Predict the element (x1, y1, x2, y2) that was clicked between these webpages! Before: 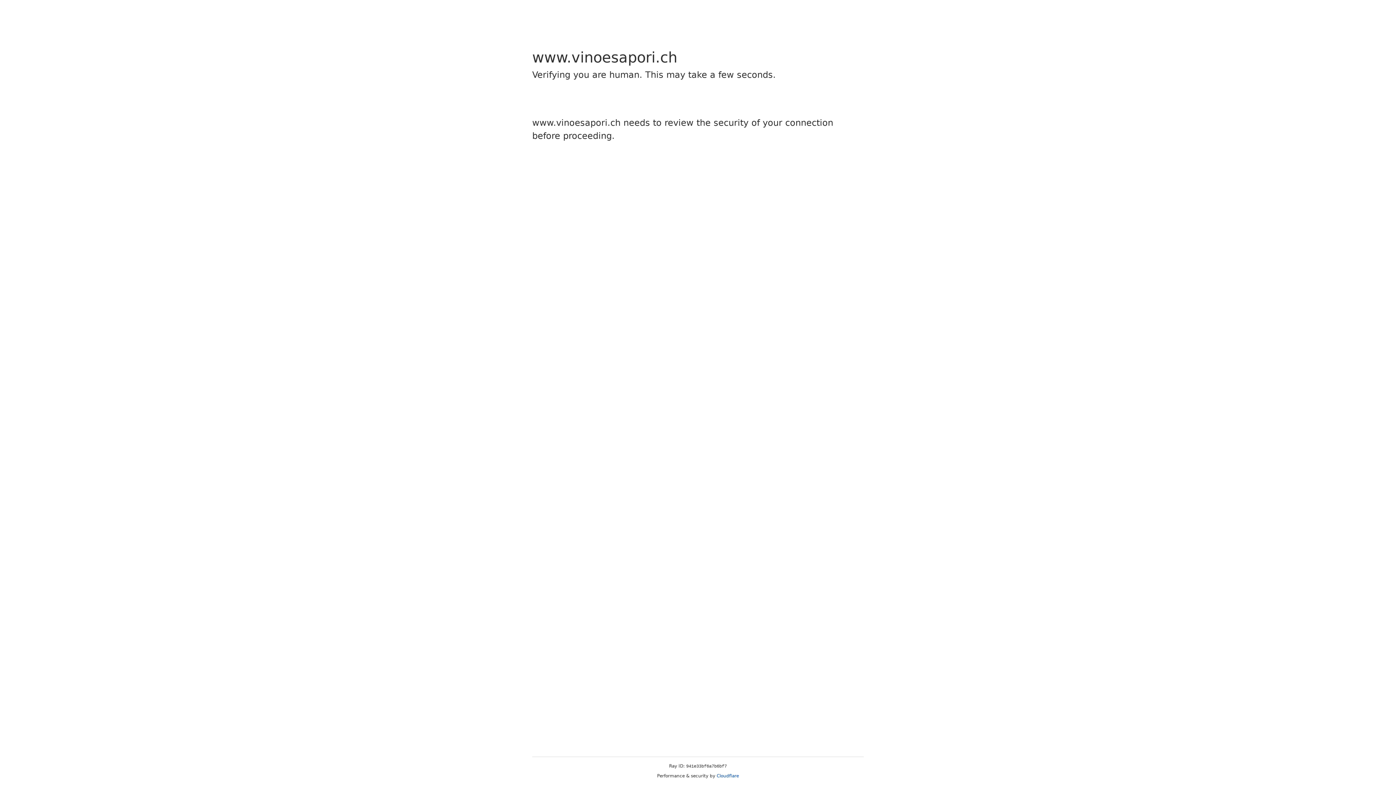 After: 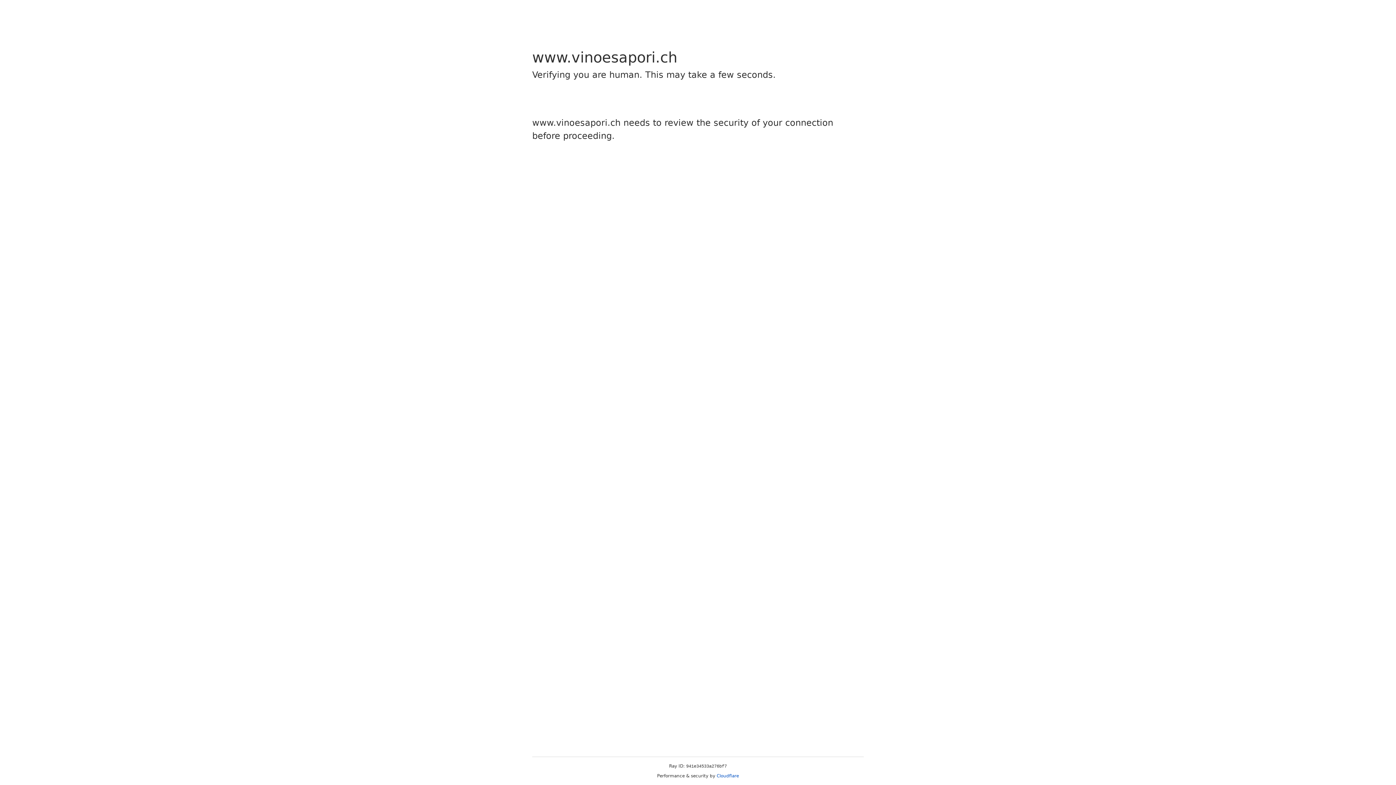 Action: bbox: (716, 773, 739, 778) label: Cloudflare